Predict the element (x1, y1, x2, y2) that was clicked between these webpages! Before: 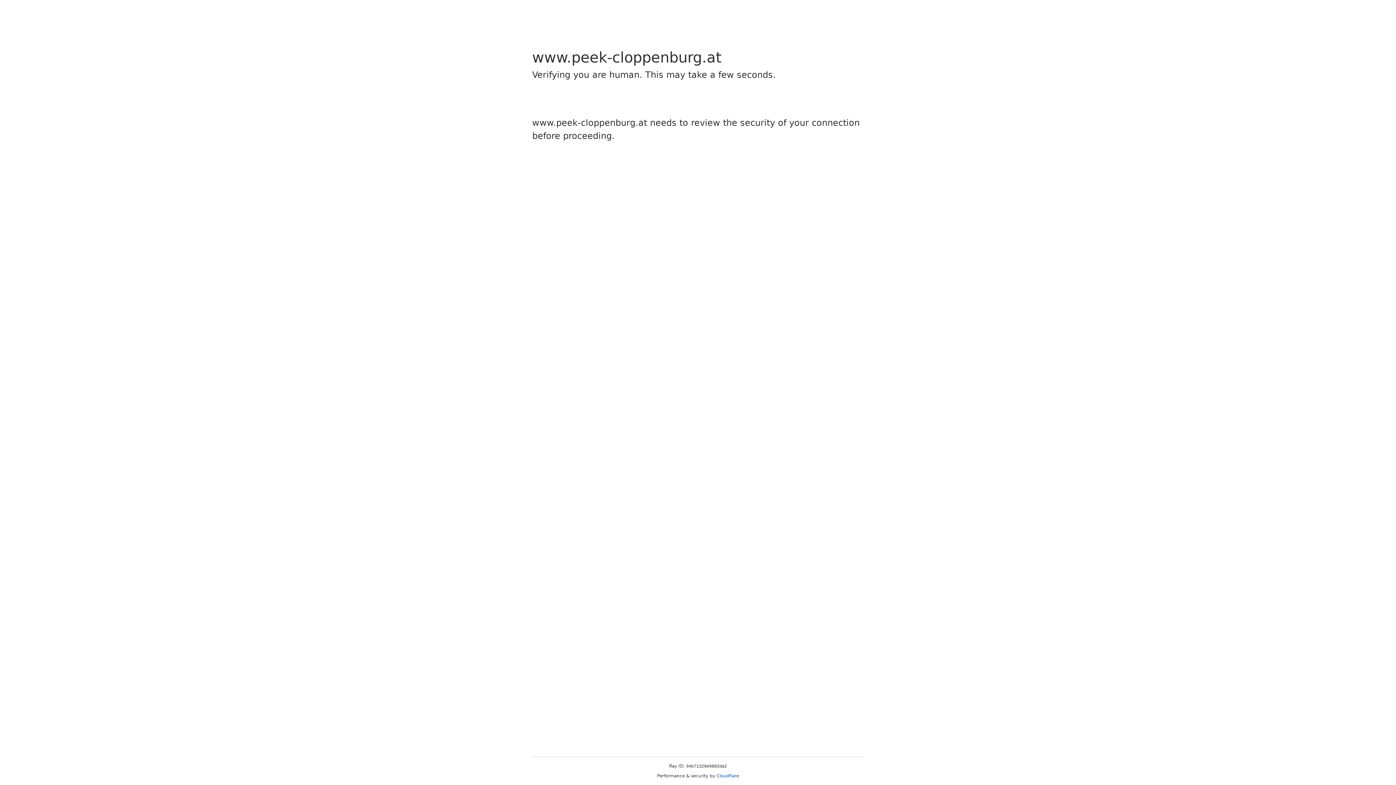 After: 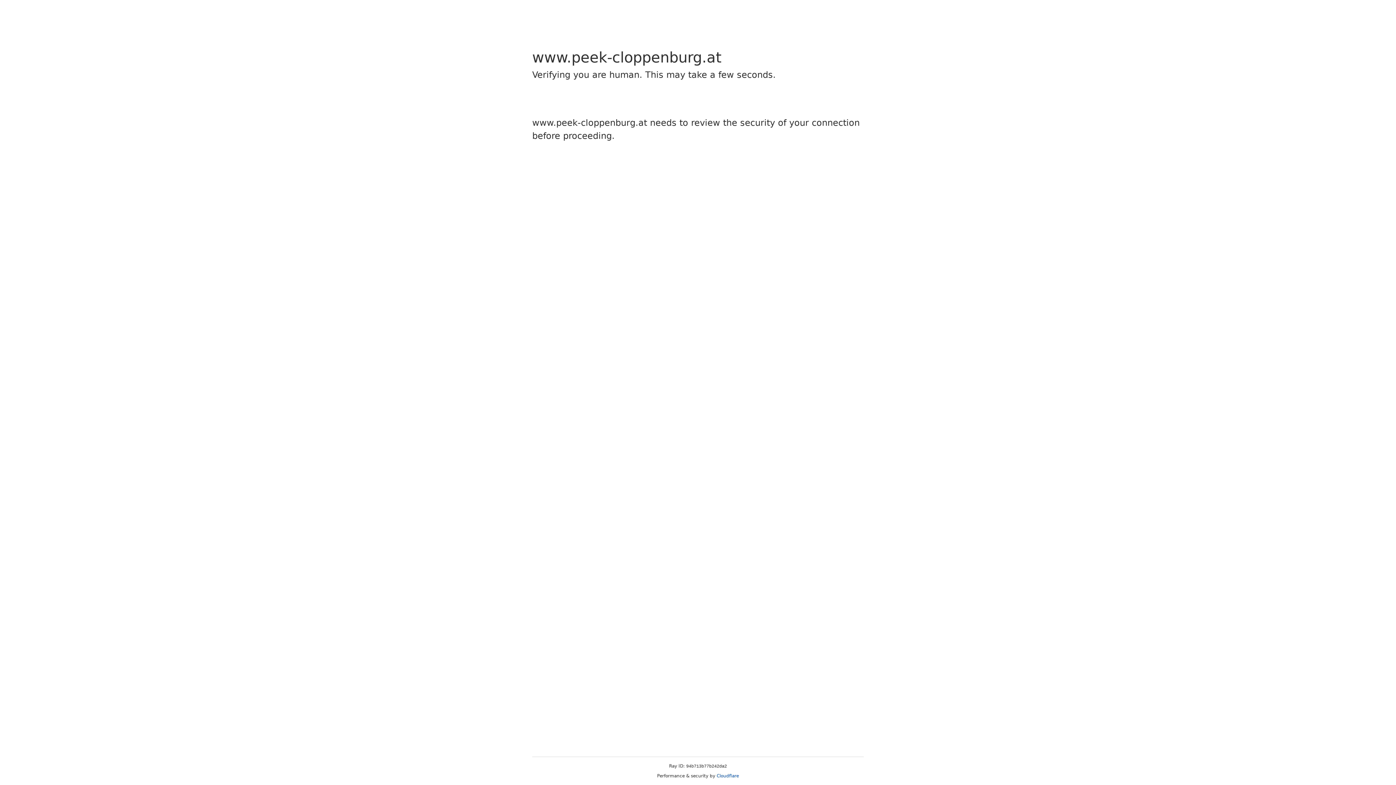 Action: bbox: (716, 773, 739, 778) label: Cloudflare